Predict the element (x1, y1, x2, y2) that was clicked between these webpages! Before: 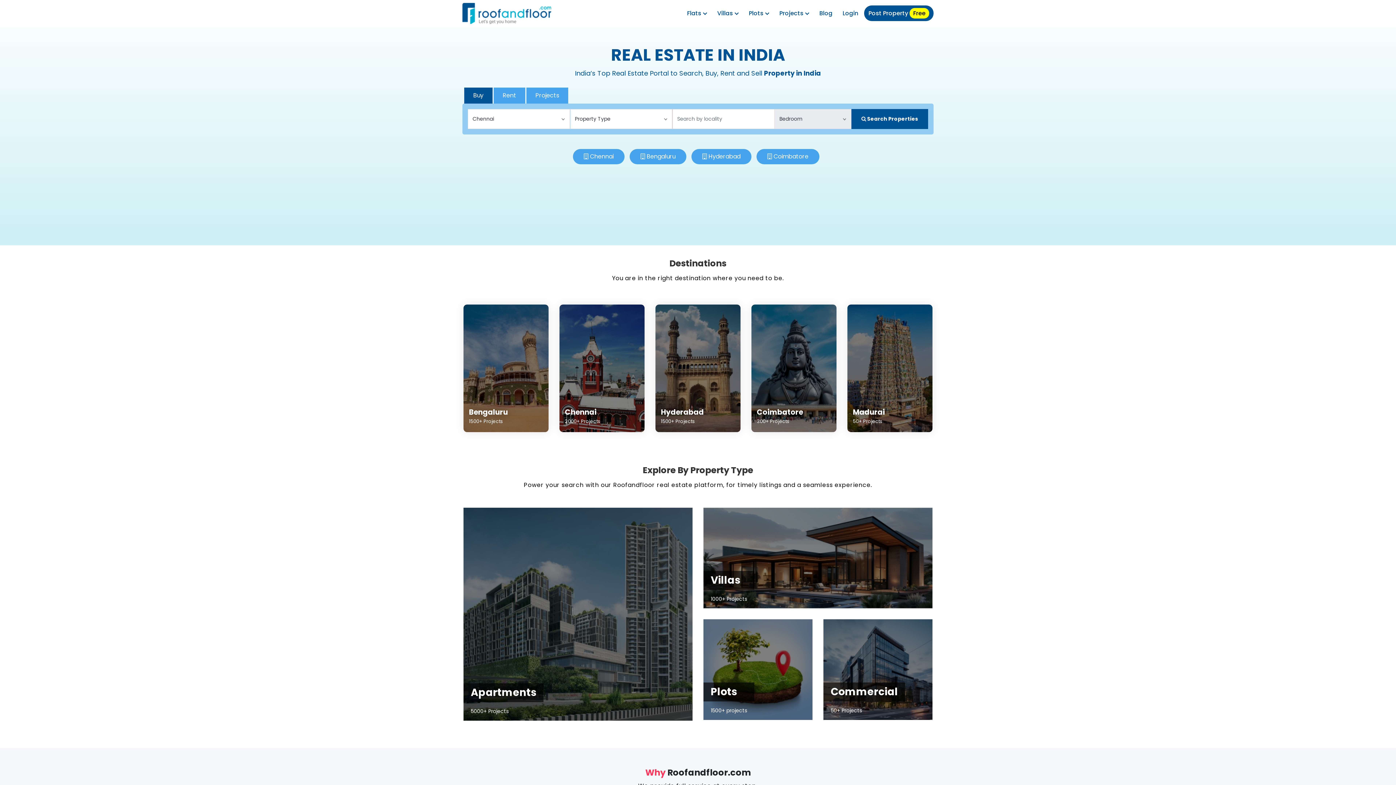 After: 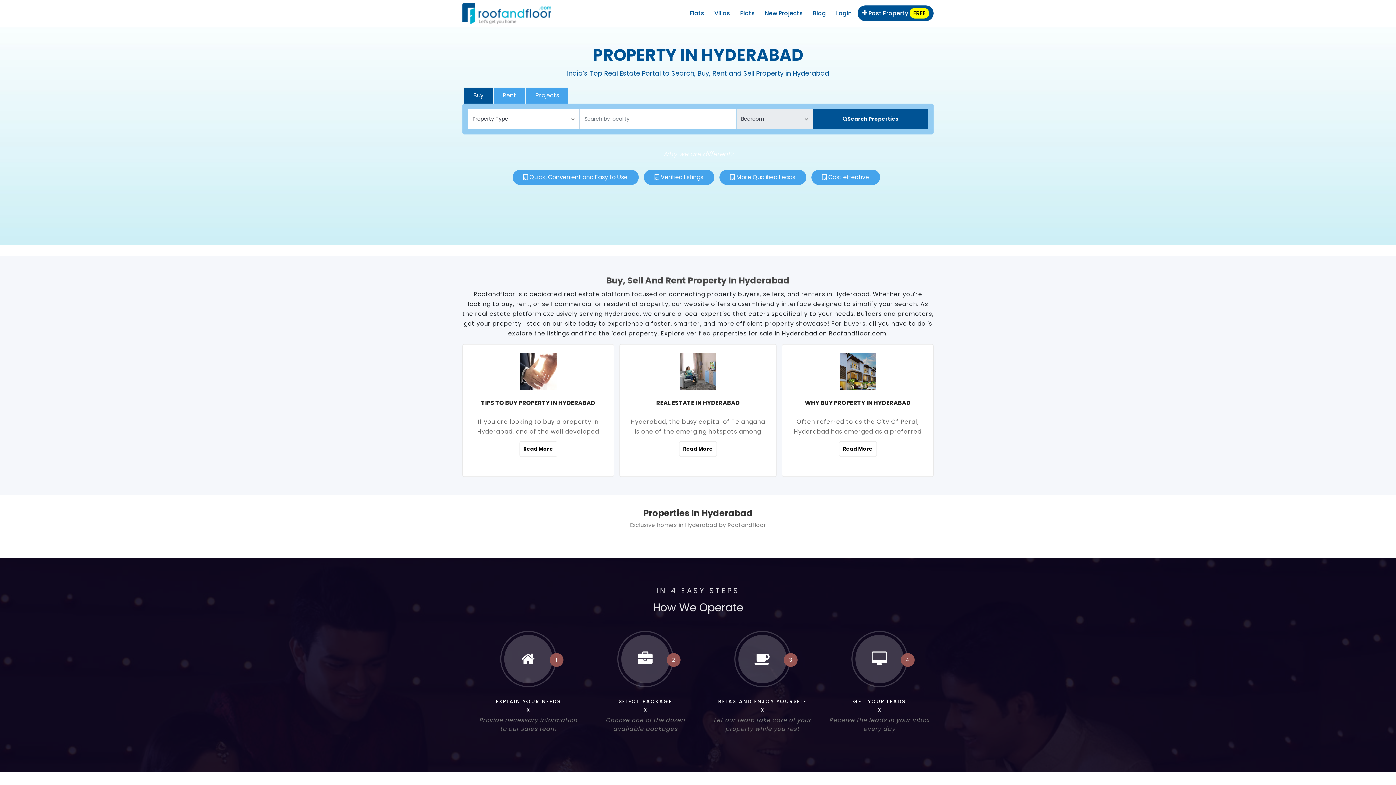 Action: label: Hyderabad bbox: (708, 152, 740, 160)